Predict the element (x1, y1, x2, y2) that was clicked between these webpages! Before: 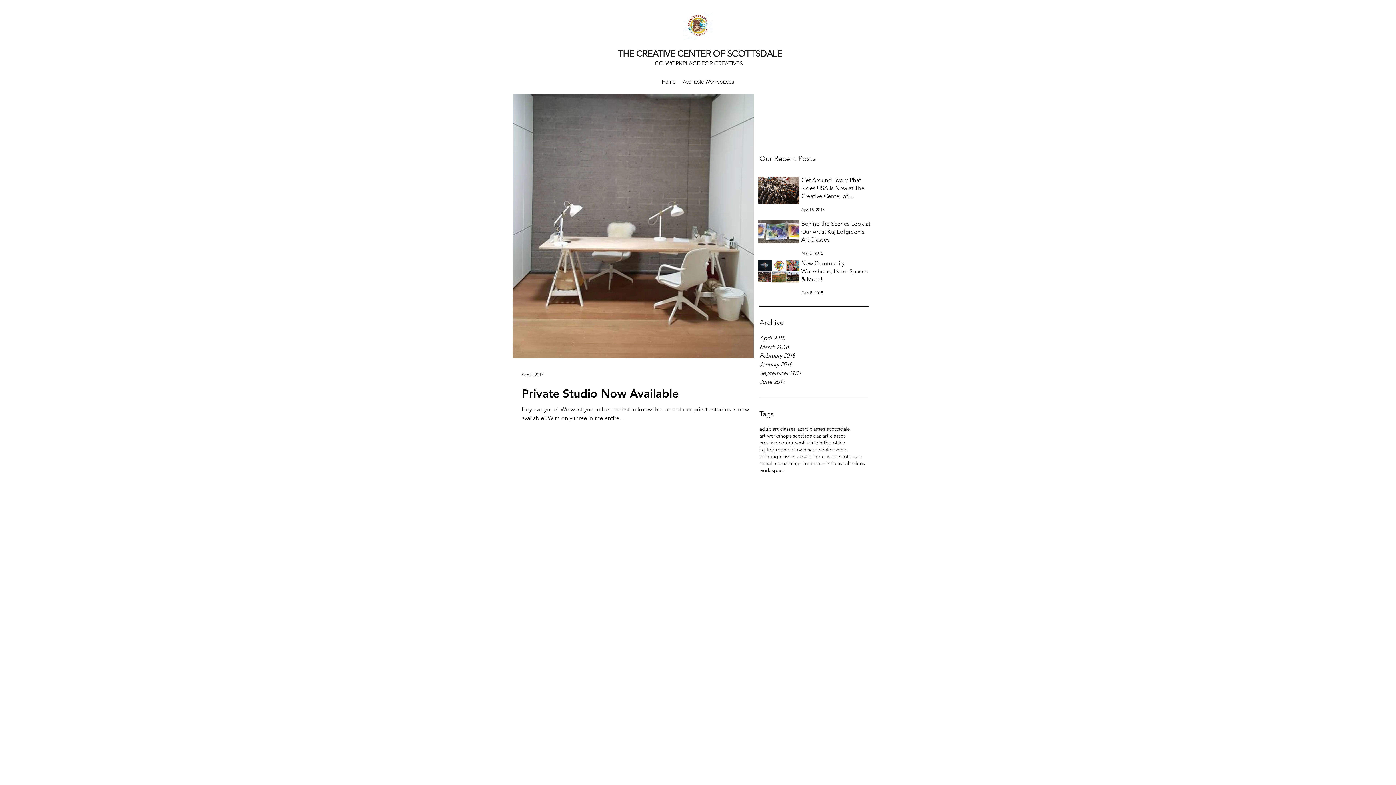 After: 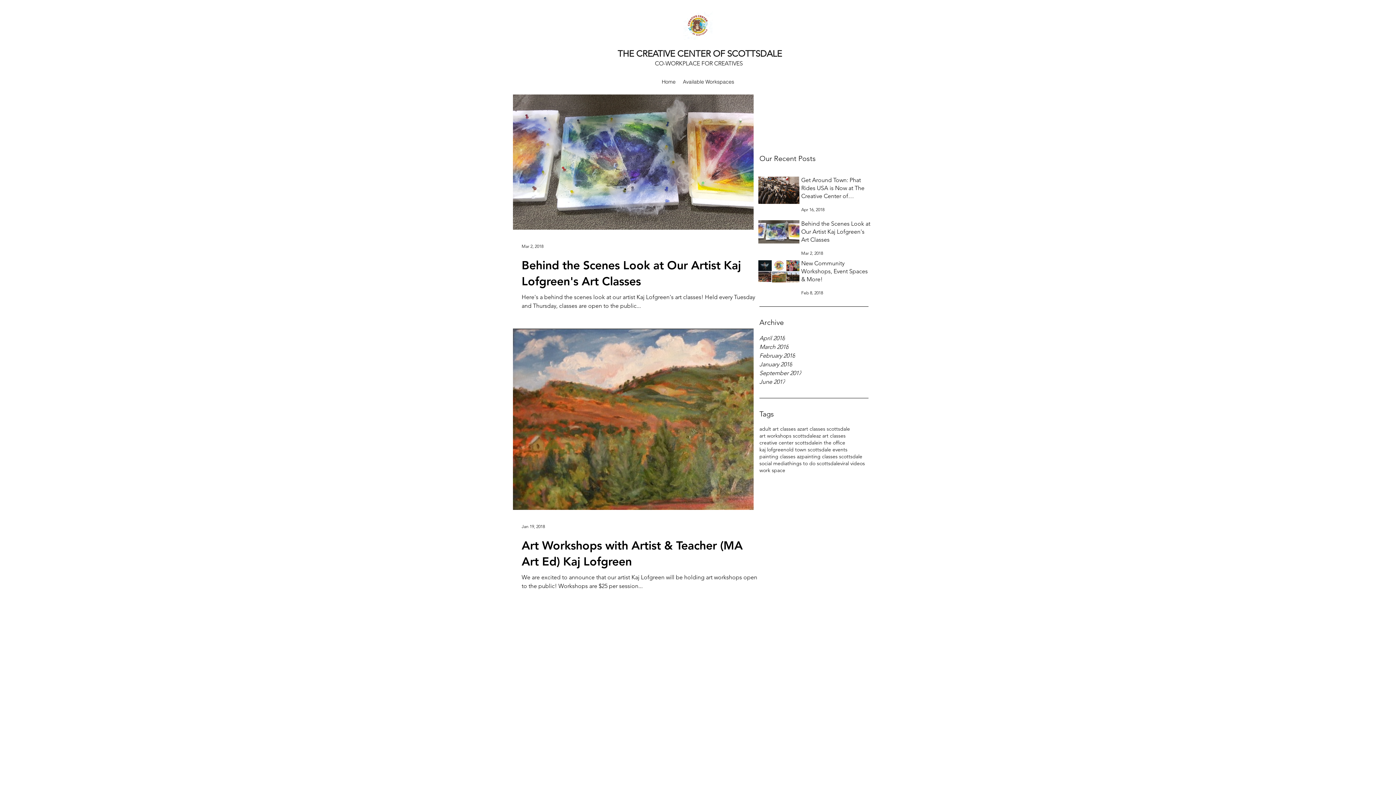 Action: bbox: (787, 460, 840, 467) label: things to do scottsdale